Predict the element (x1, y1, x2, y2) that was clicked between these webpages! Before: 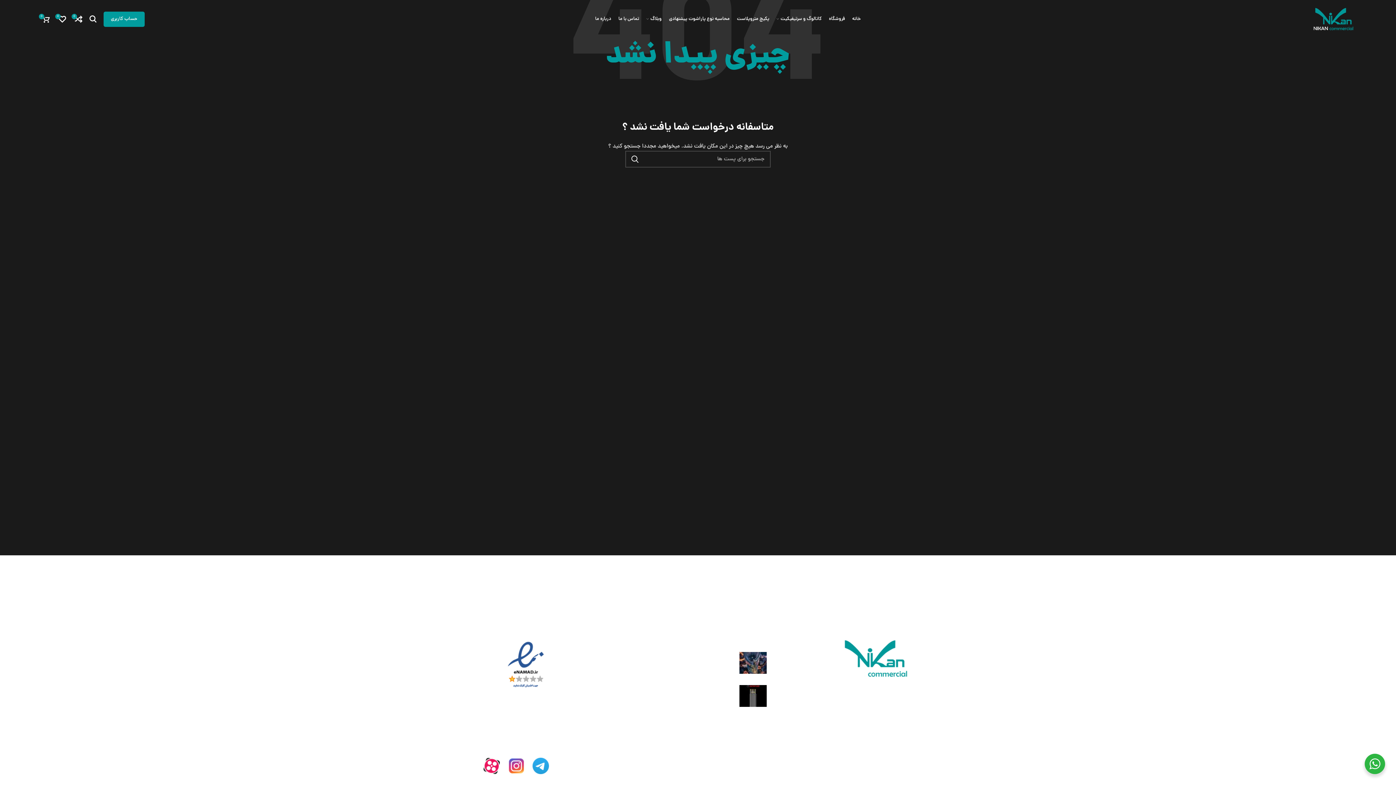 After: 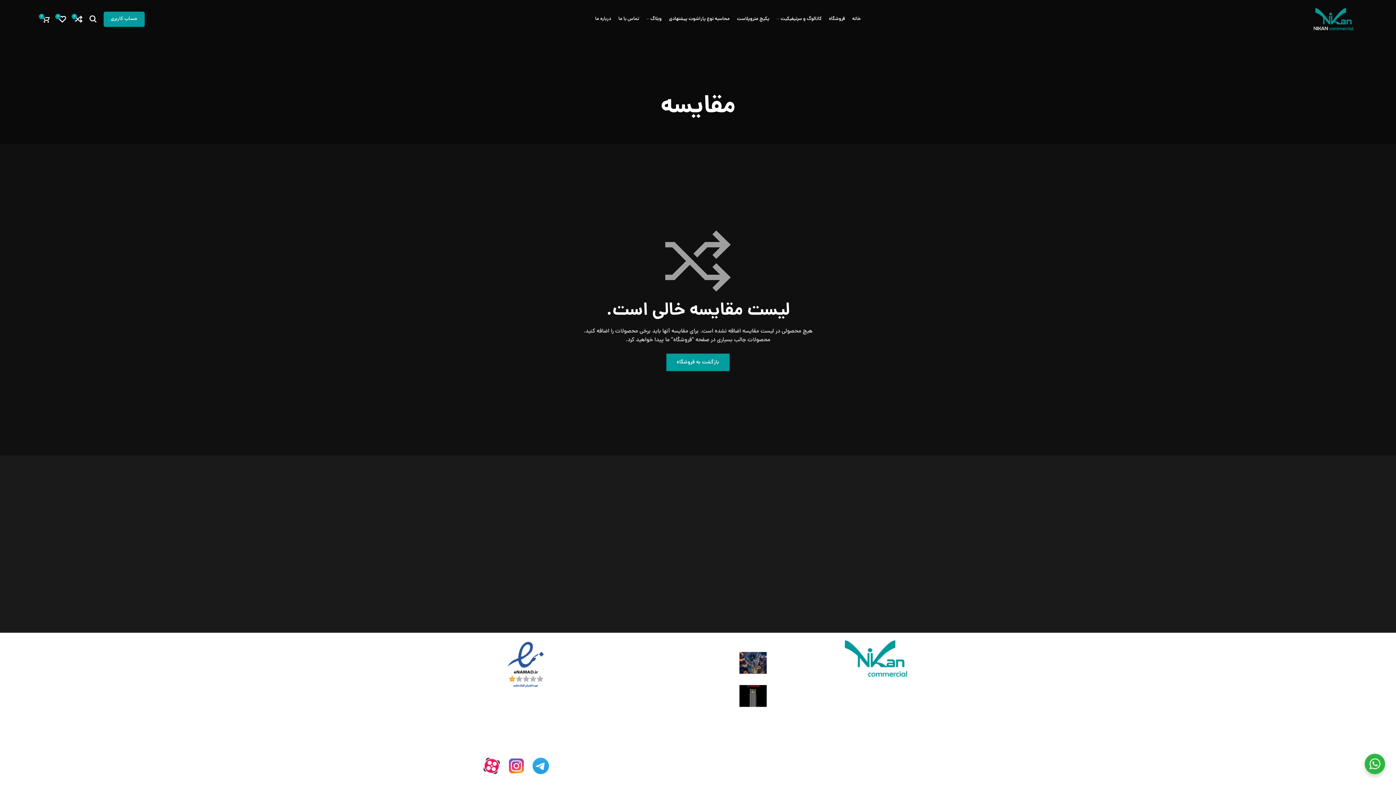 Action: bbox: (71, 11, 85, 26) label: 0